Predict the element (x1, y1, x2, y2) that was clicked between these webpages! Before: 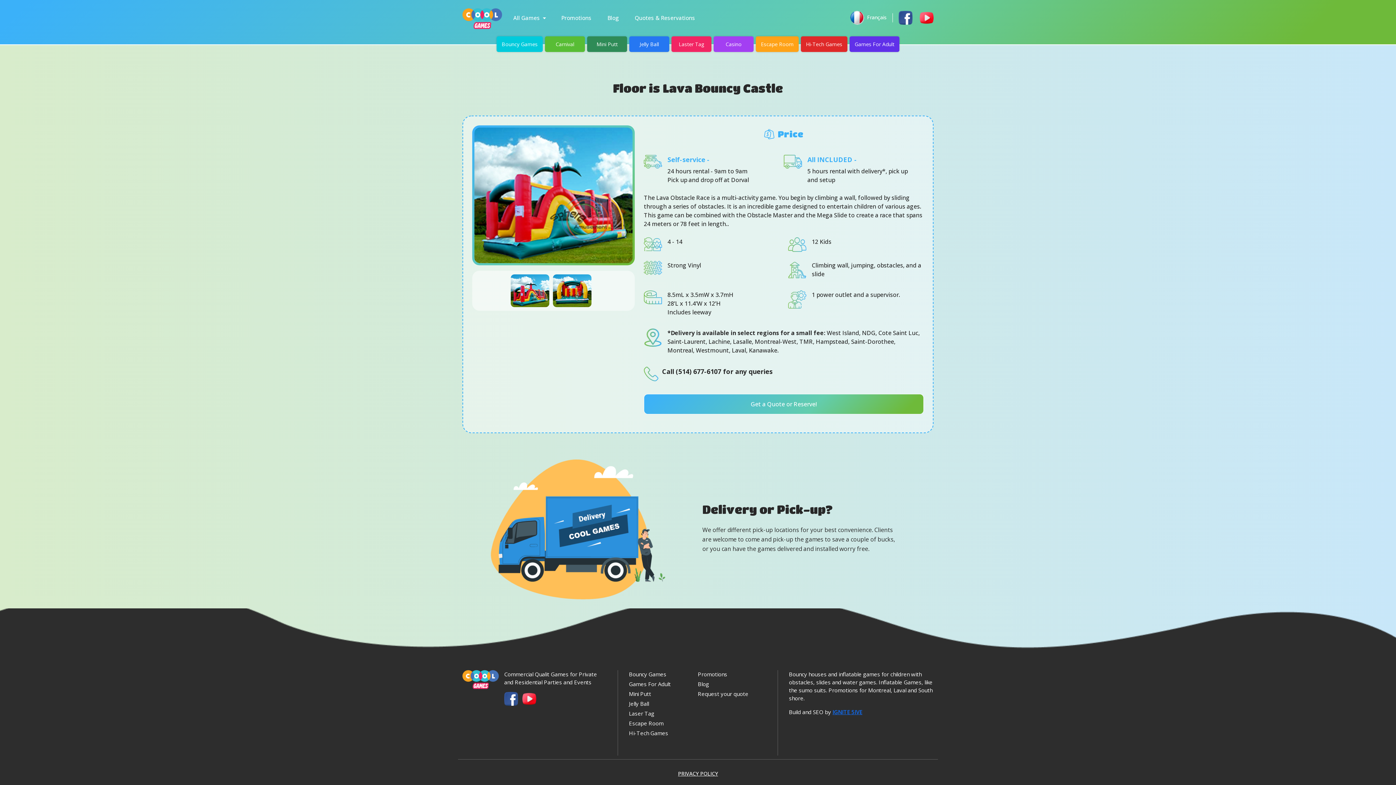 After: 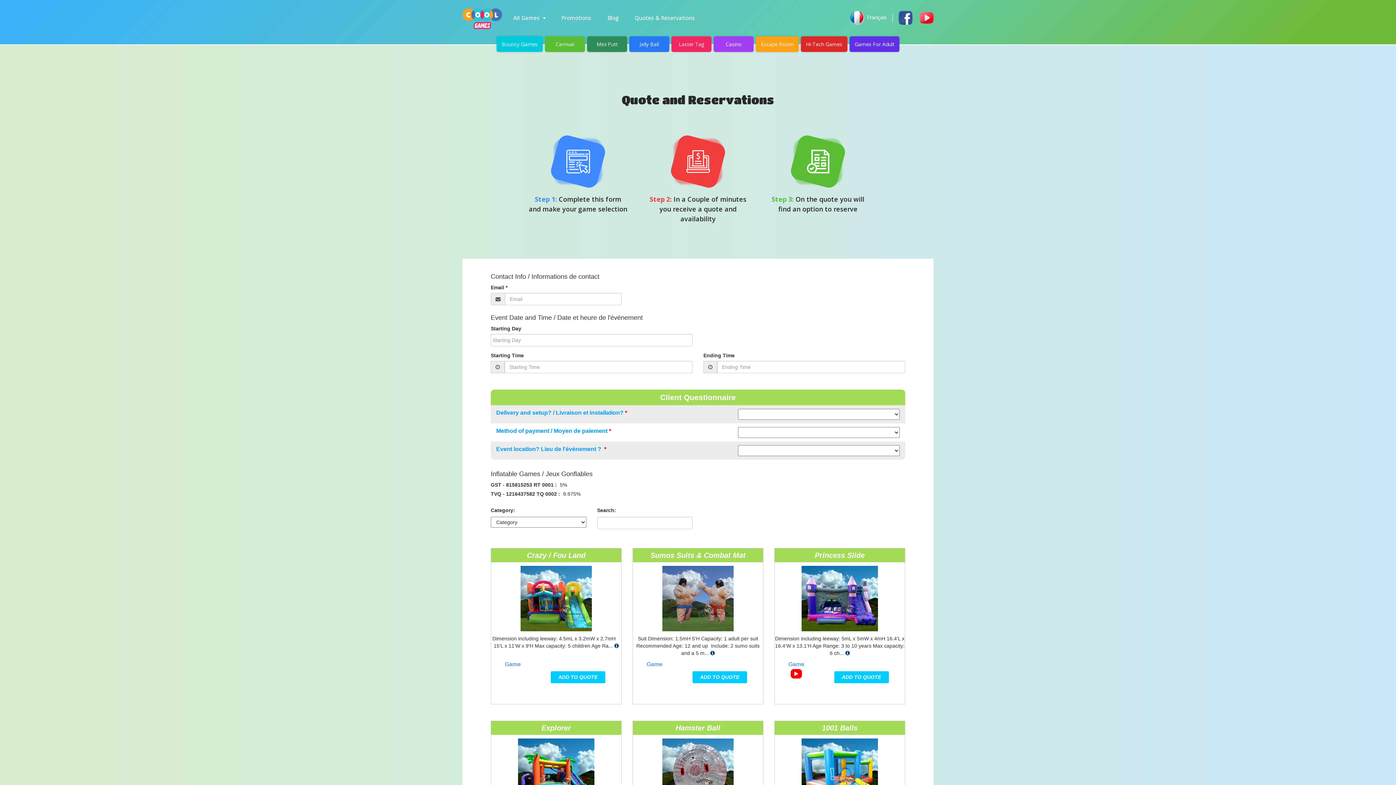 Action: label: Request your quote bbox: (698, 690, 748, 698)